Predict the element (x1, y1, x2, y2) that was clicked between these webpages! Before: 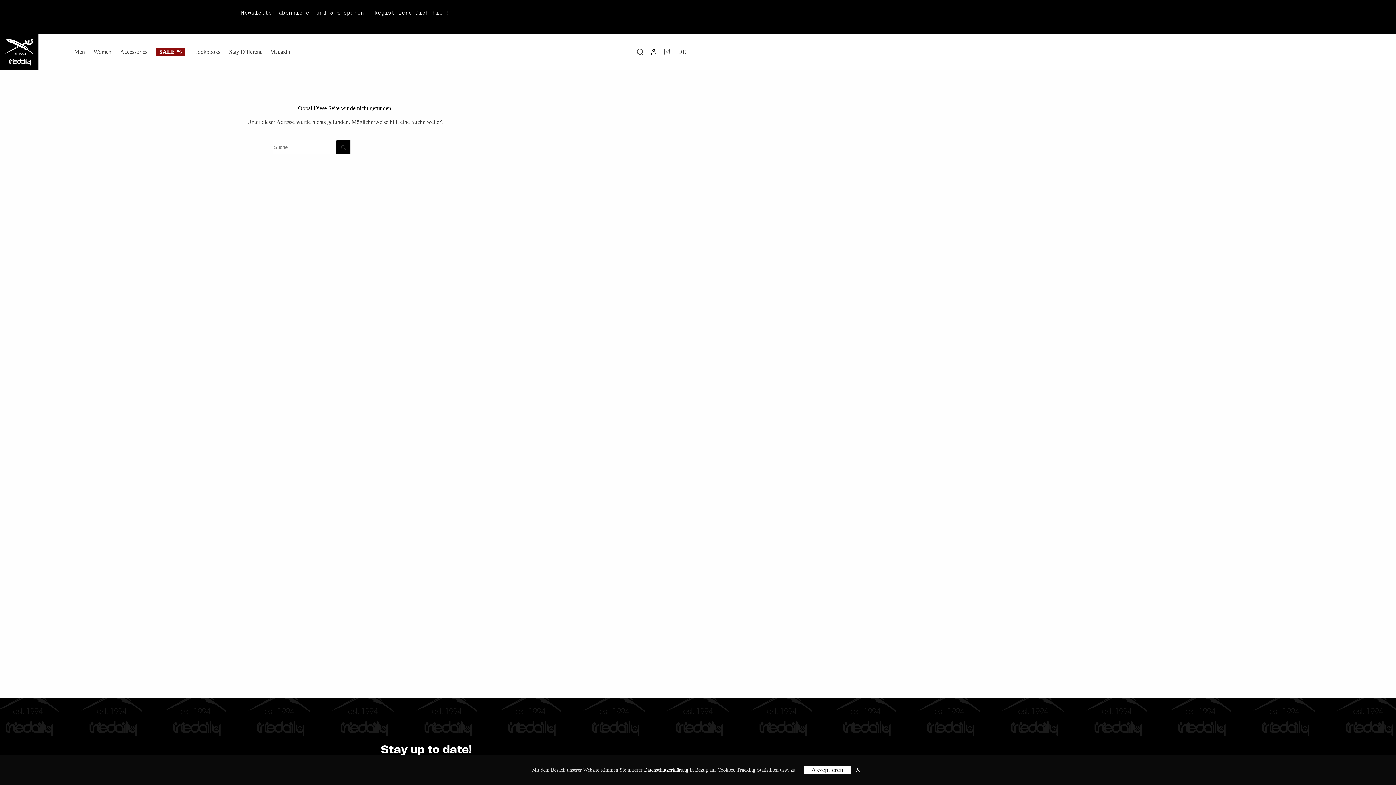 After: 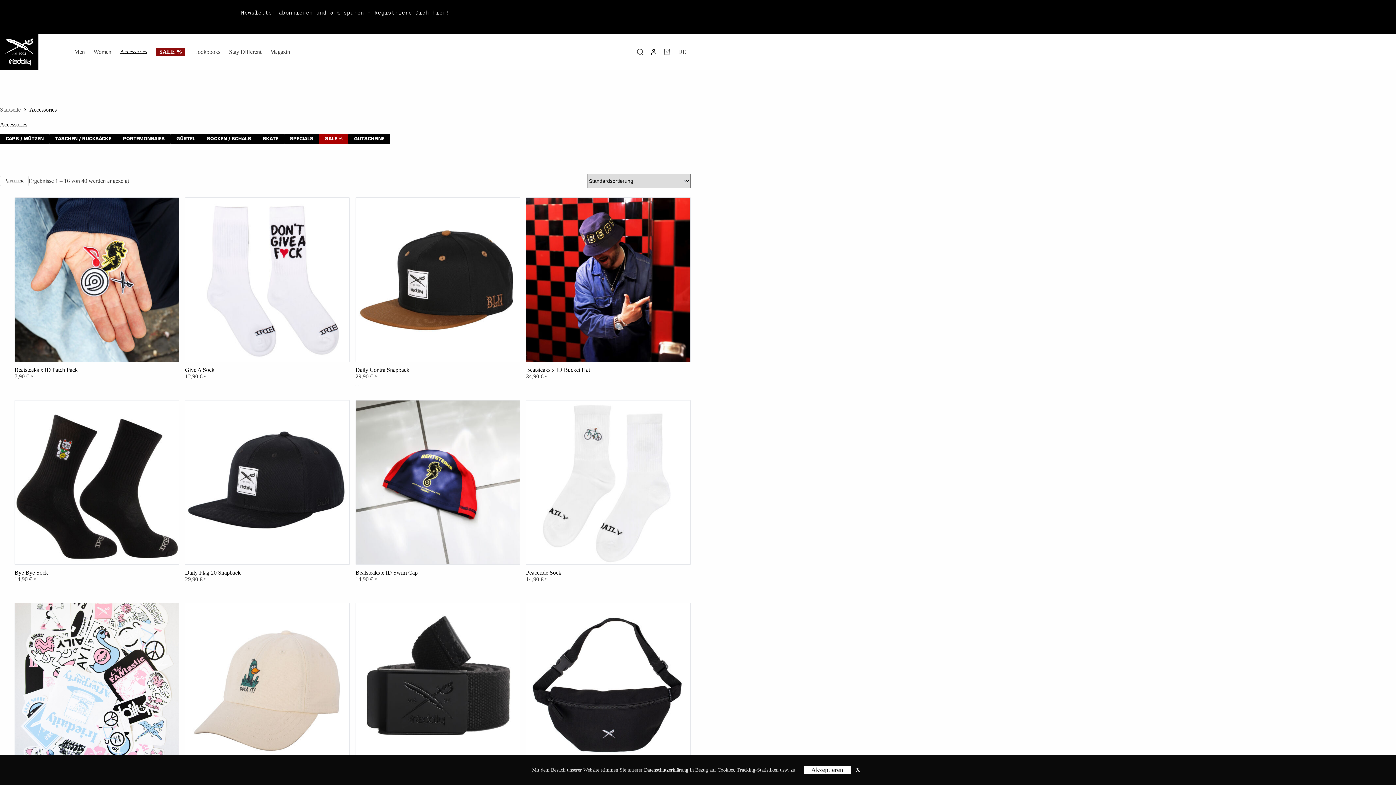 Action: bbox: (120, 49, 147, 54) label: Accessories